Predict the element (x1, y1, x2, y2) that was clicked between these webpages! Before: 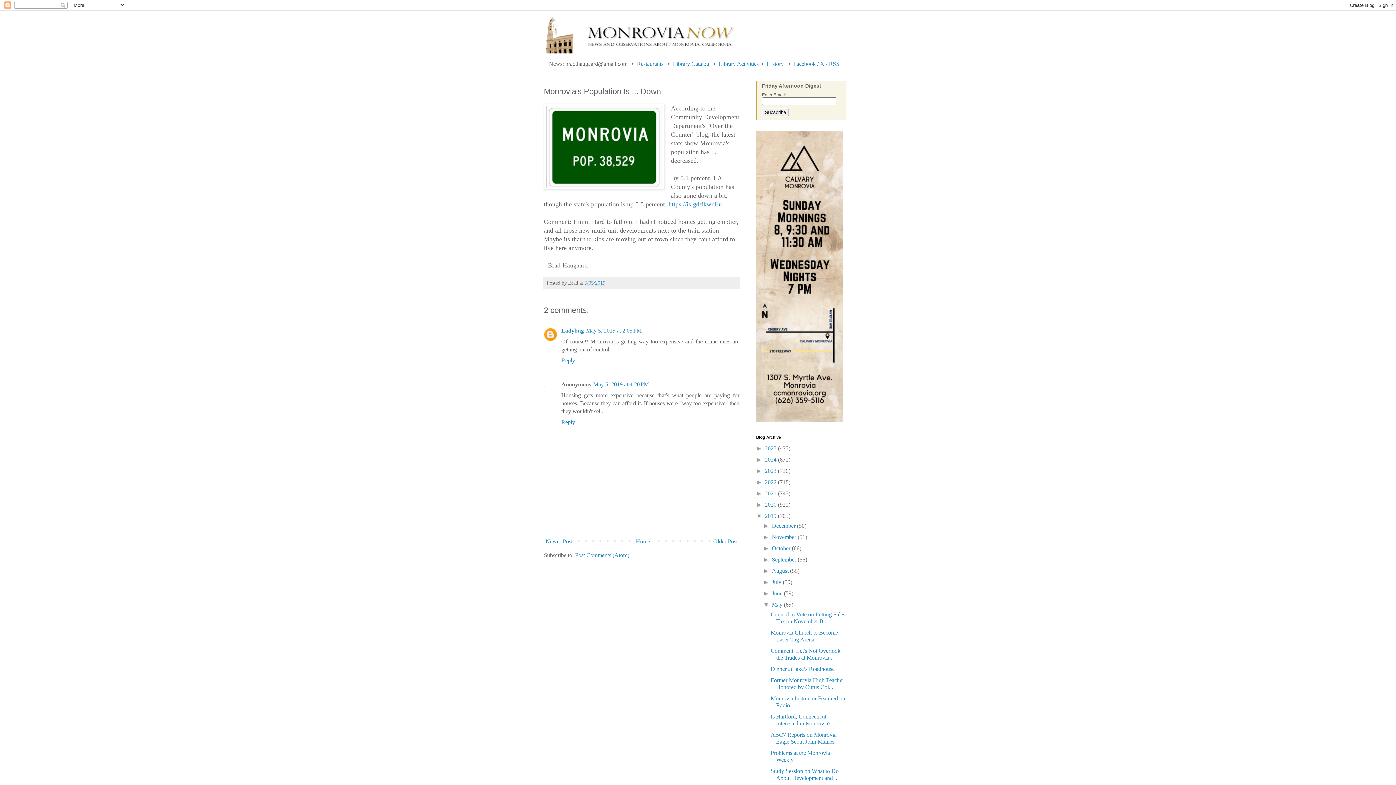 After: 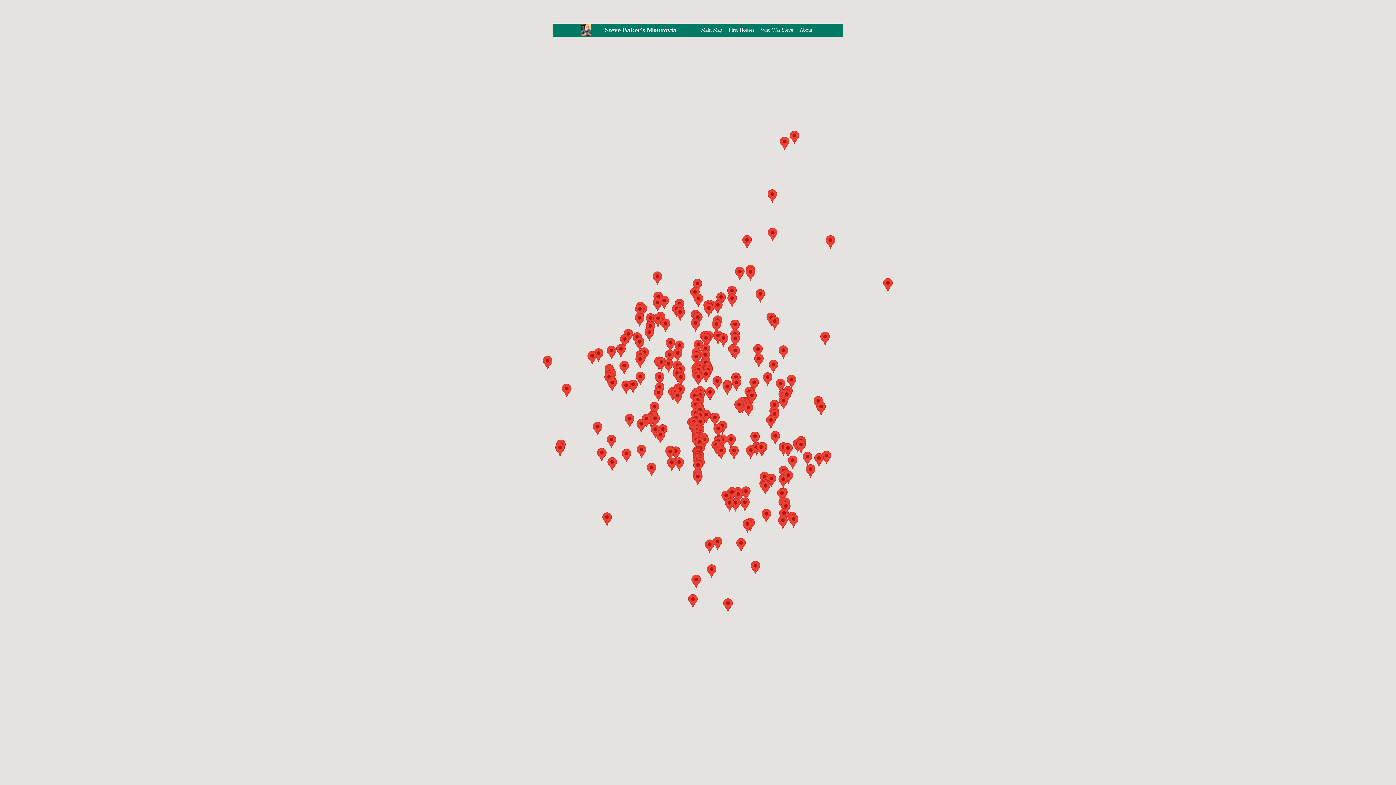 Action: label: History bbox: (766, 60, 784, 66)